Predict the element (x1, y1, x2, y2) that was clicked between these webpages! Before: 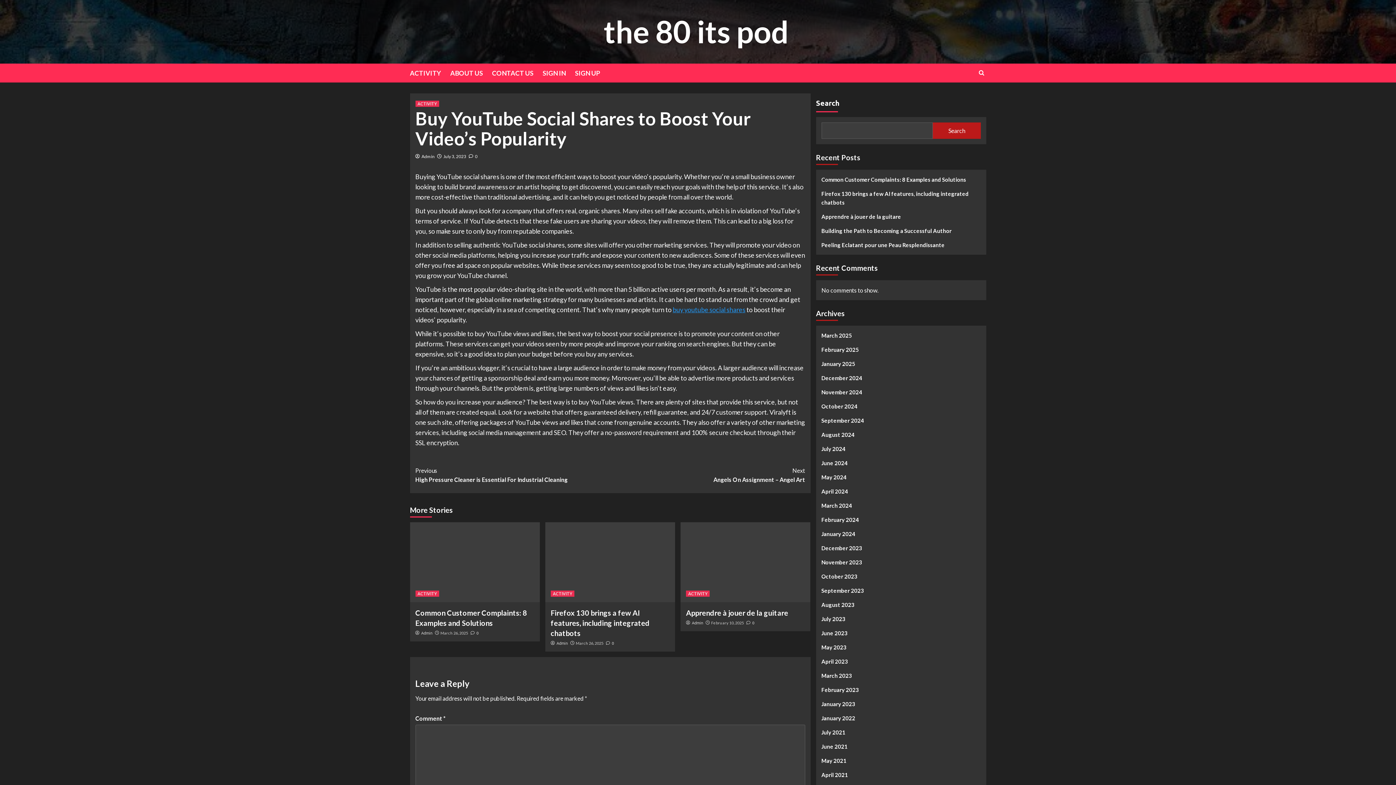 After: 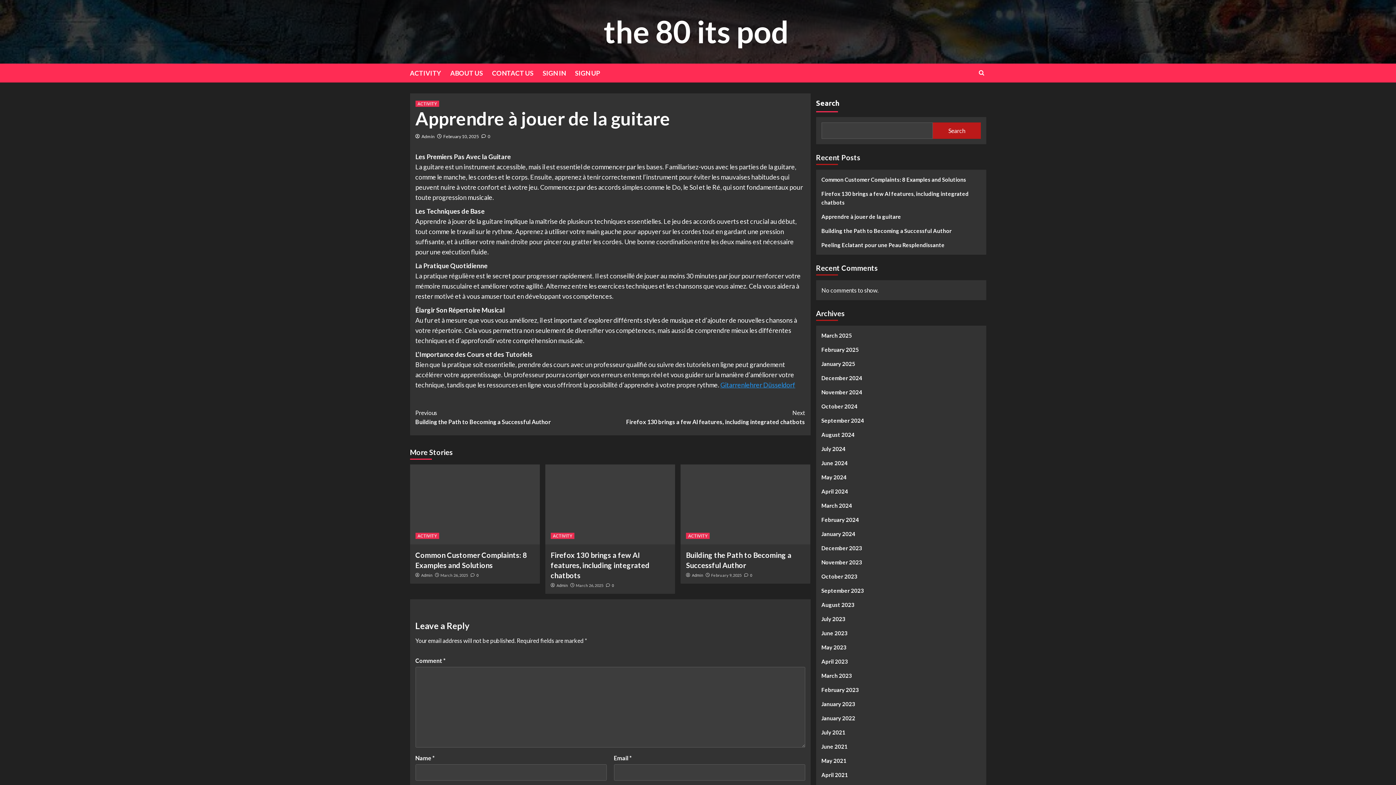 Action: bbox: (680, 522, 810, 602)